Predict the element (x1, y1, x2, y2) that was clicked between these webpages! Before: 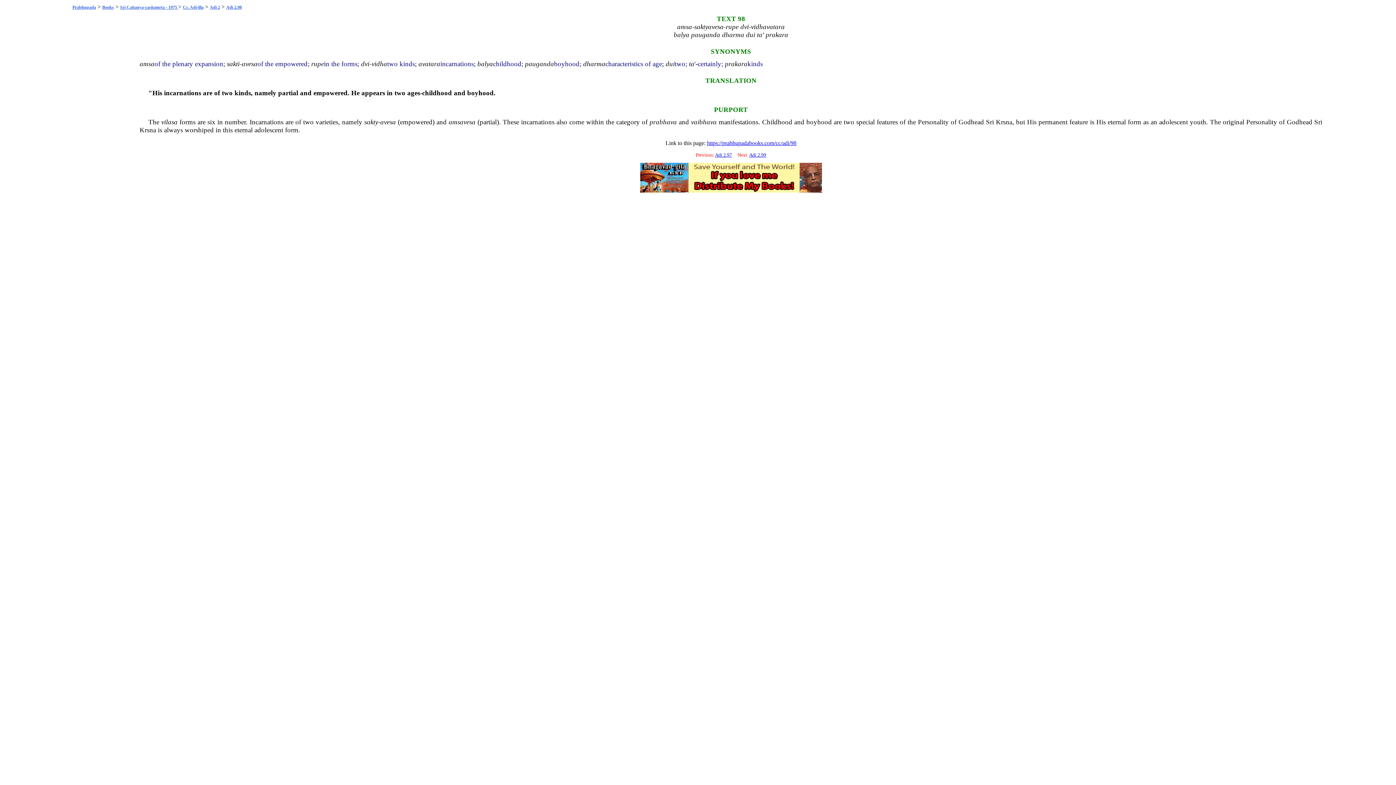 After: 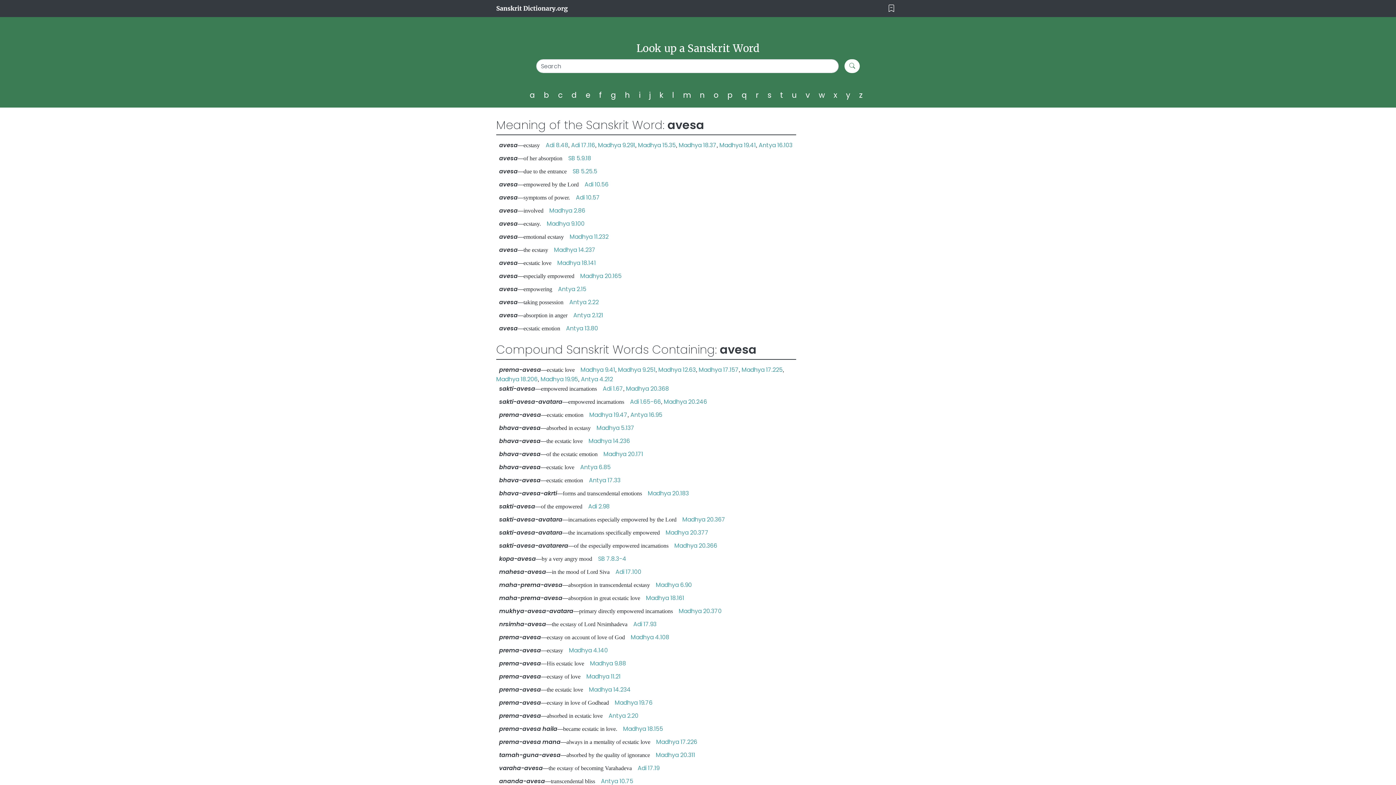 Action: bbox: (241, 60, 257, 67) label: avesa